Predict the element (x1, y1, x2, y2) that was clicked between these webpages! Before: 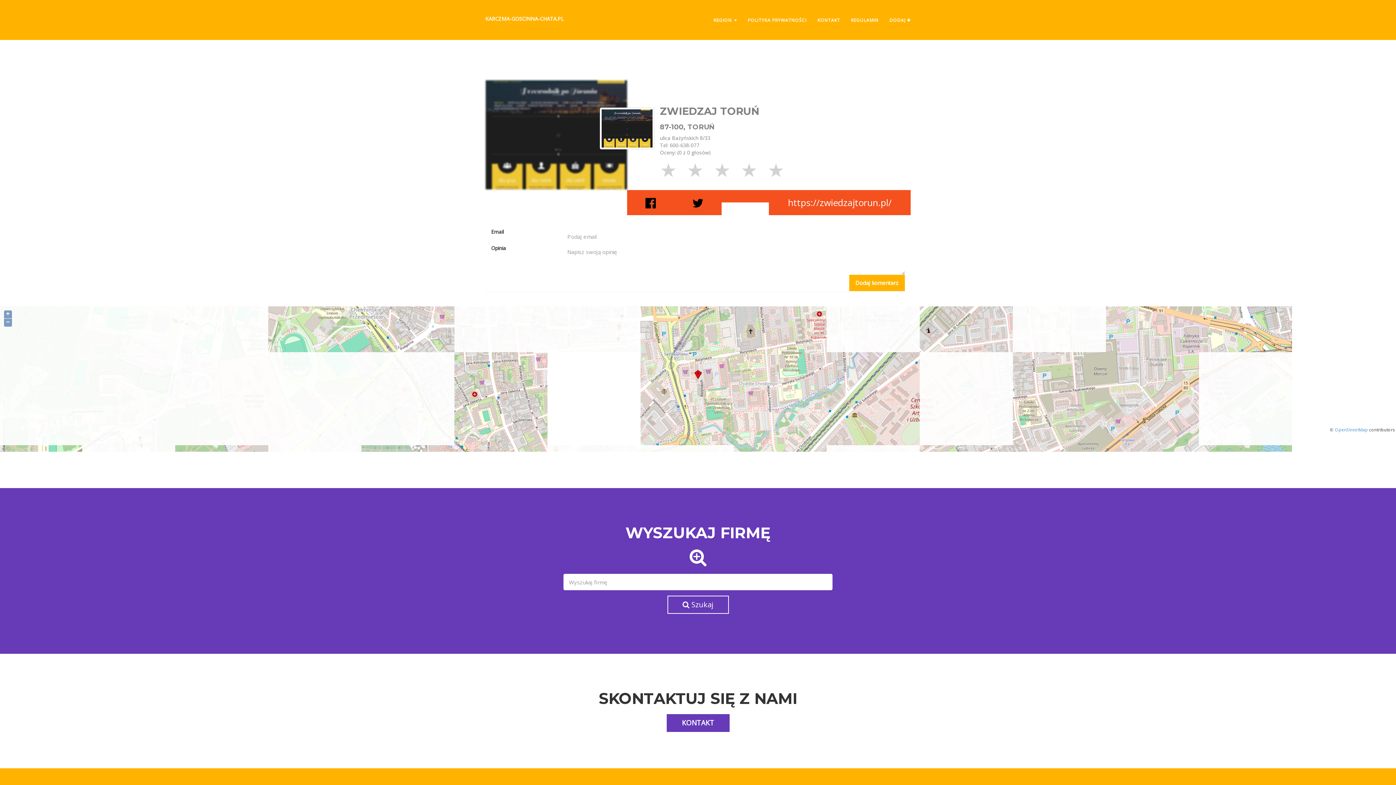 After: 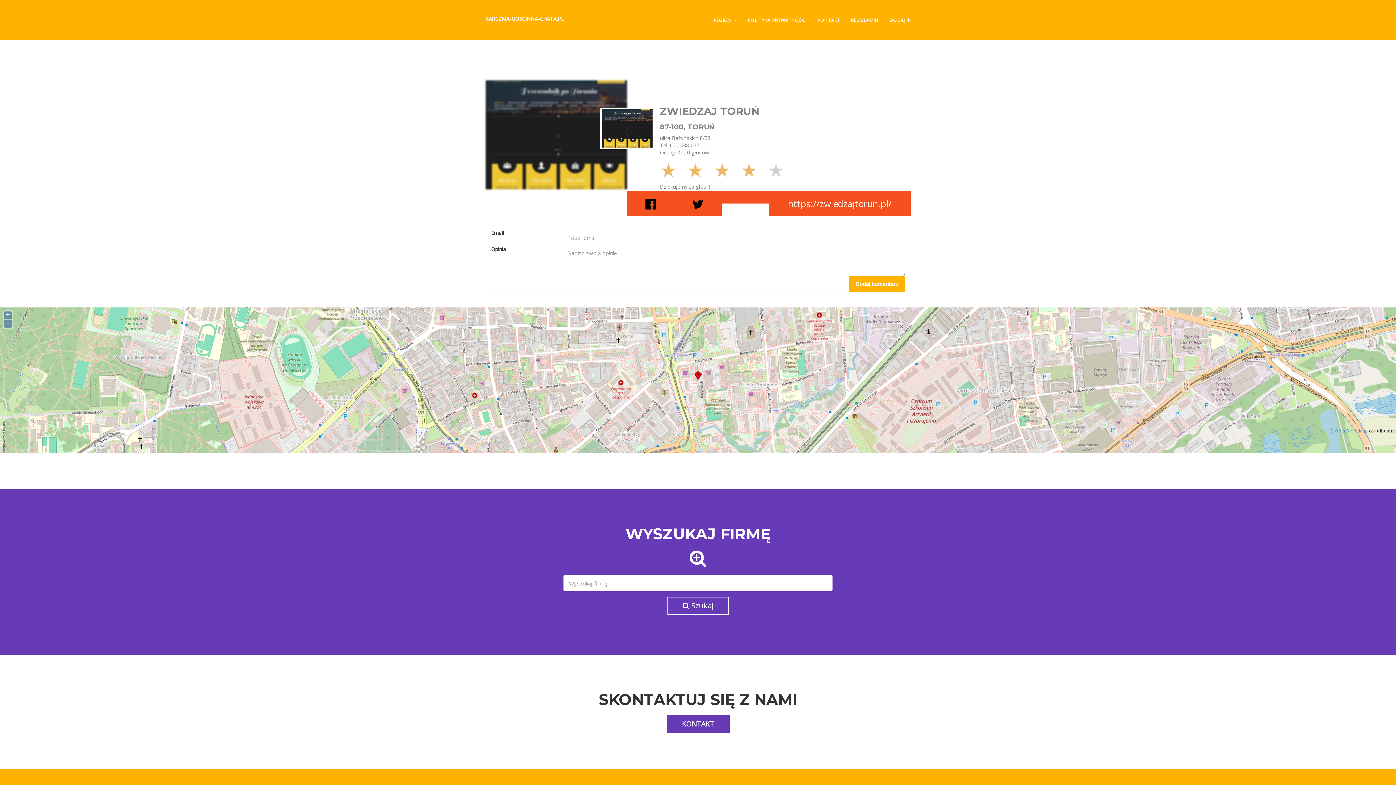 Action: bbox: (740, 156, 757, 182)